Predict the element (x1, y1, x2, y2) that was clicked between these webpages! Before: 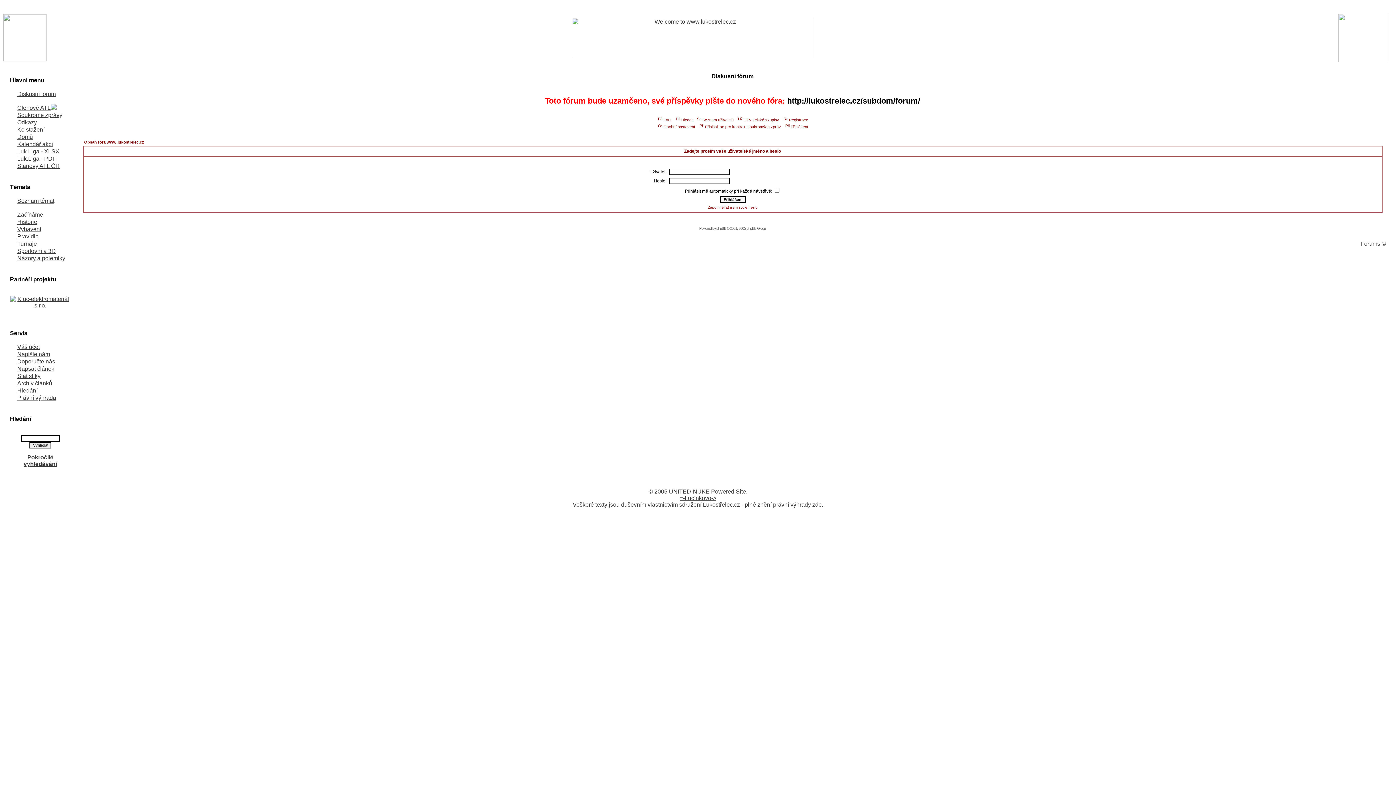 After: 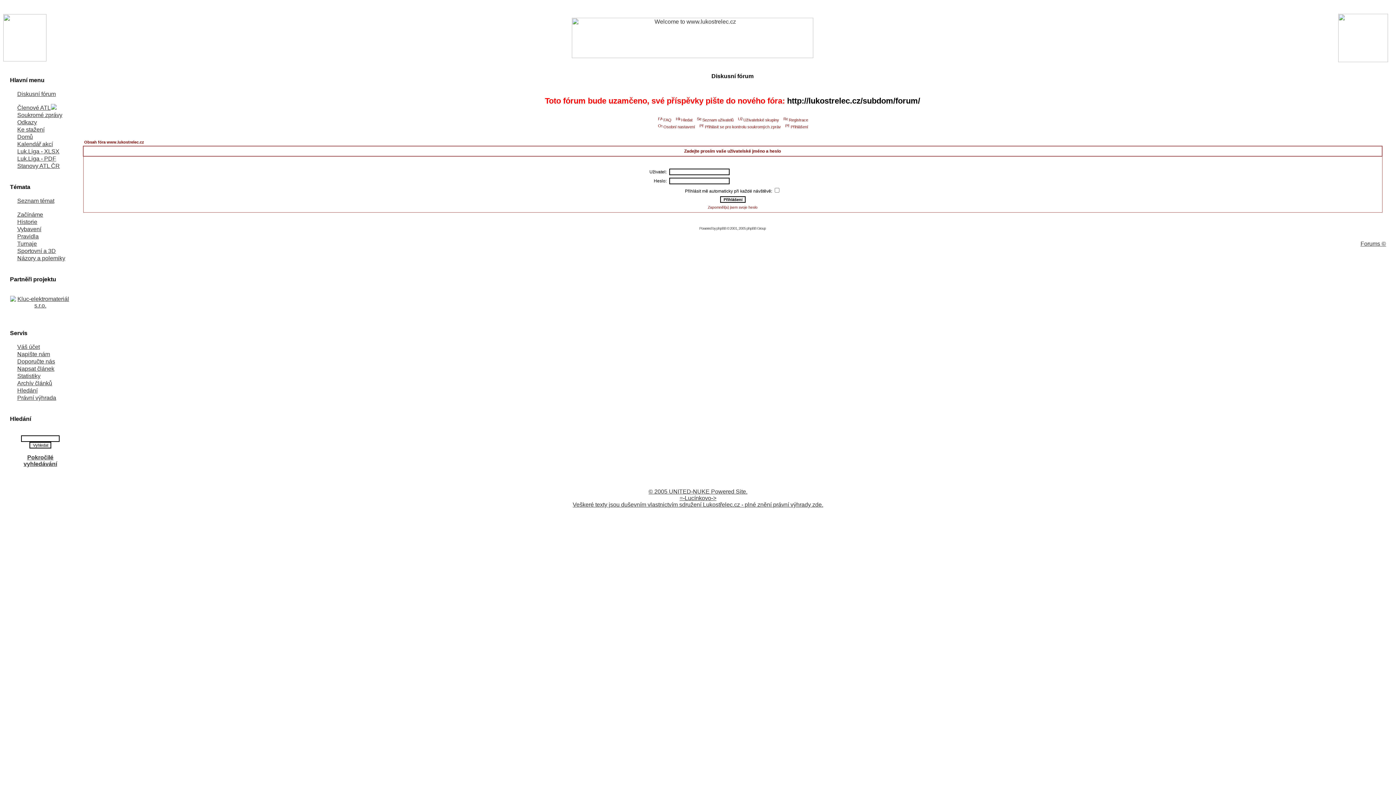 Action: bbox: (10, 148, 59, 154) label: Luk.Liga - XLSX